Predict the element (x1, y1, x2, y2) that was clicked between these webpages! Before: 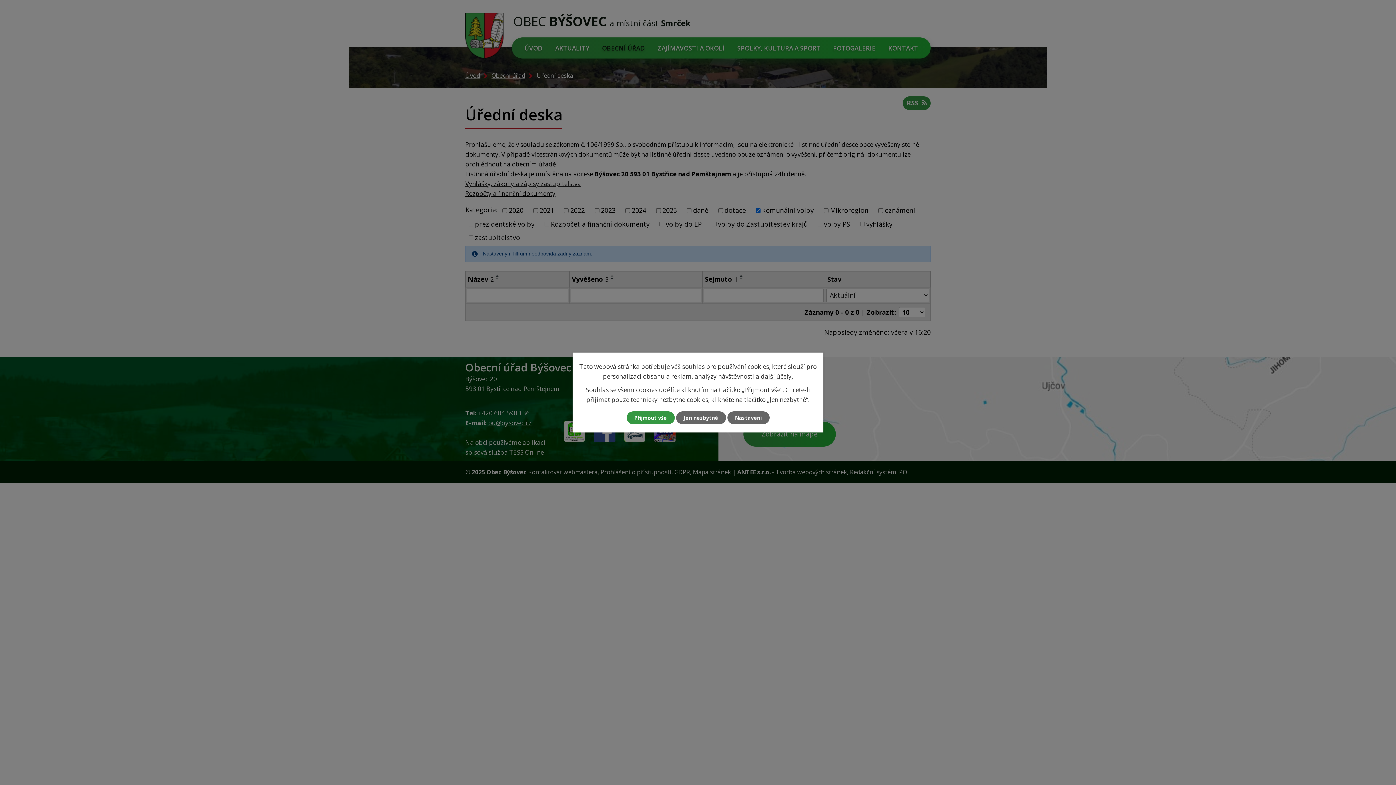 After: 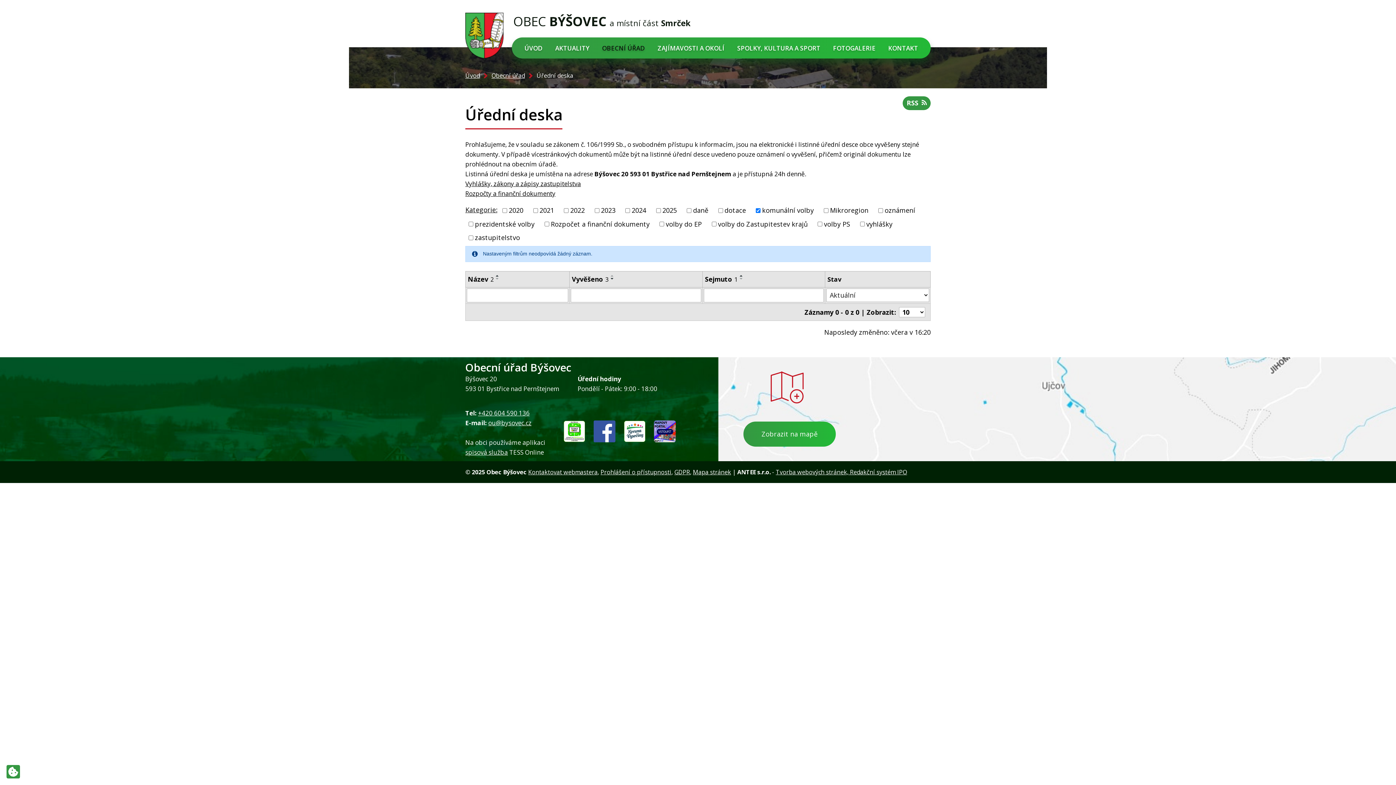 Action: label: Přijmout vše bbox: (626, 411, 674, 424)